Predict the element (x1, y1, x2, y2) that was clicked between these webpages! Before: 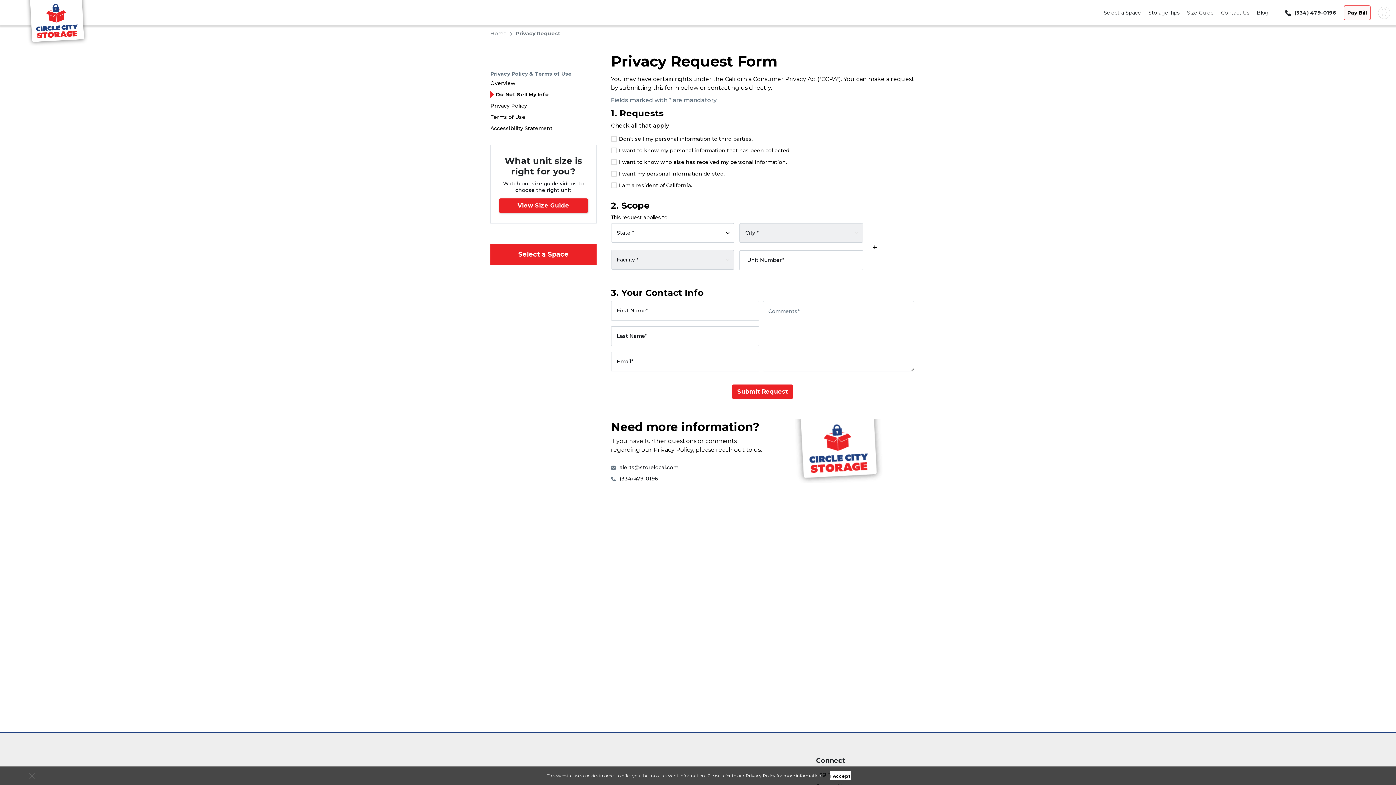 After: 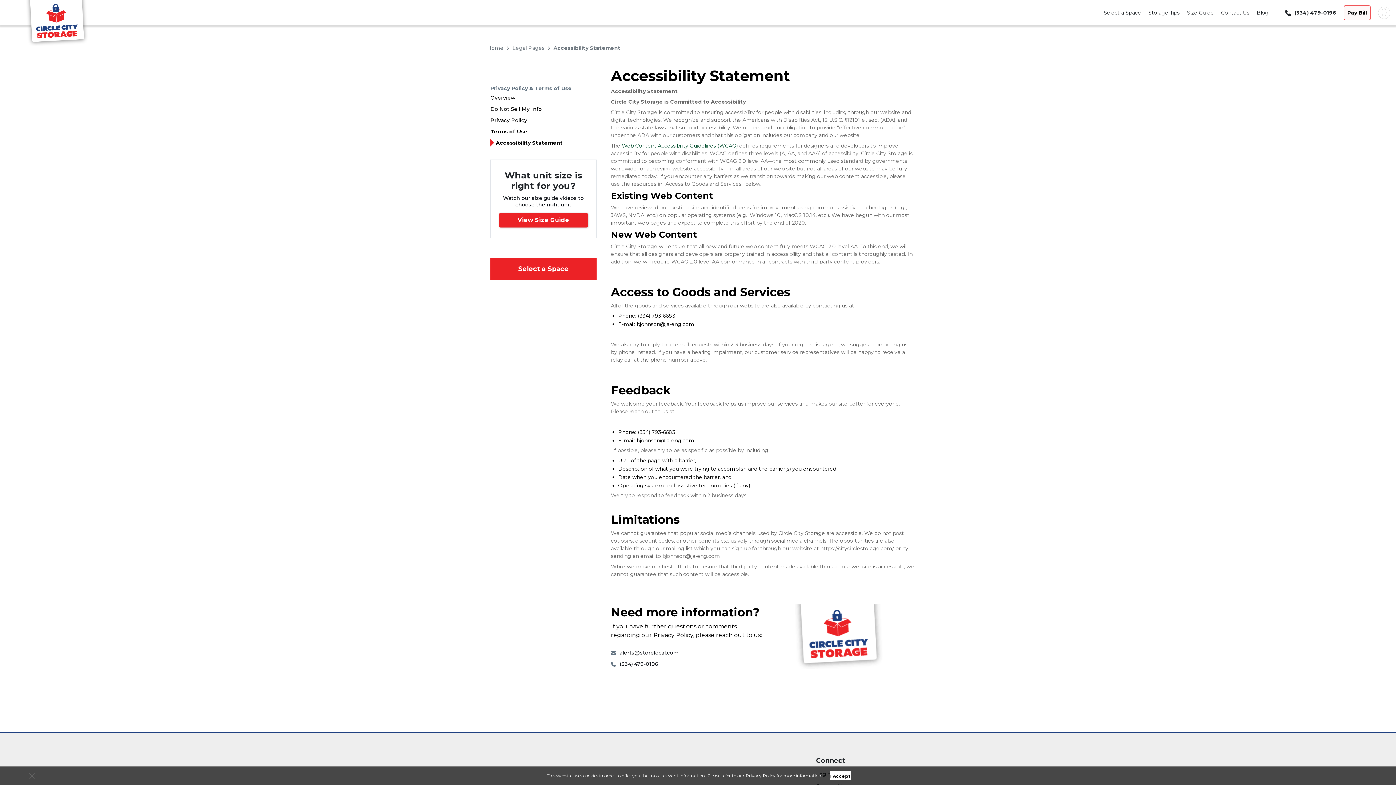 Action: bbox: (490, 124, 596, 132) label: Accessibility Statement